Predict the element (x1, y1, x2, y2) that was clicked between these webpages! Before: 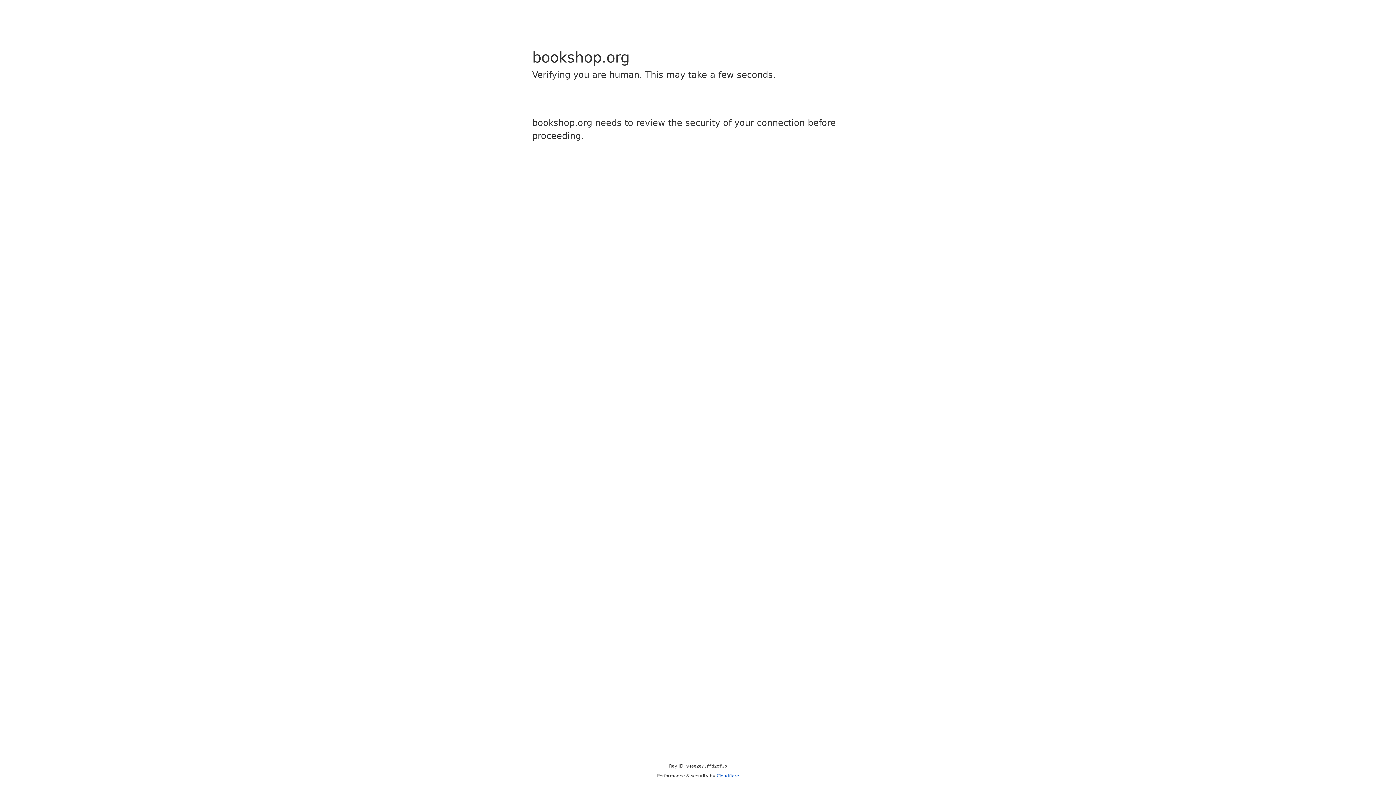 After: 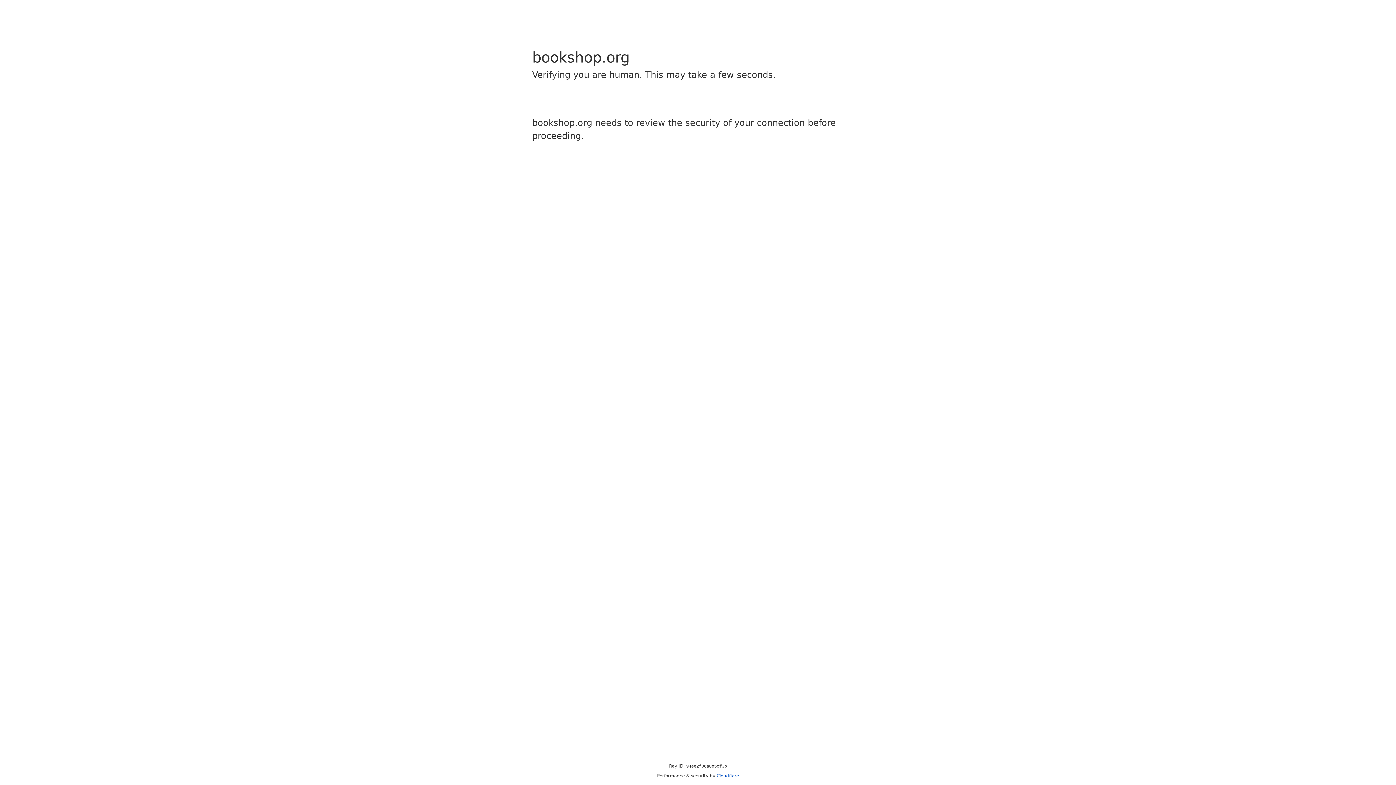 Action: bbox: (716, 773, 739, 778) label: Cloudflare